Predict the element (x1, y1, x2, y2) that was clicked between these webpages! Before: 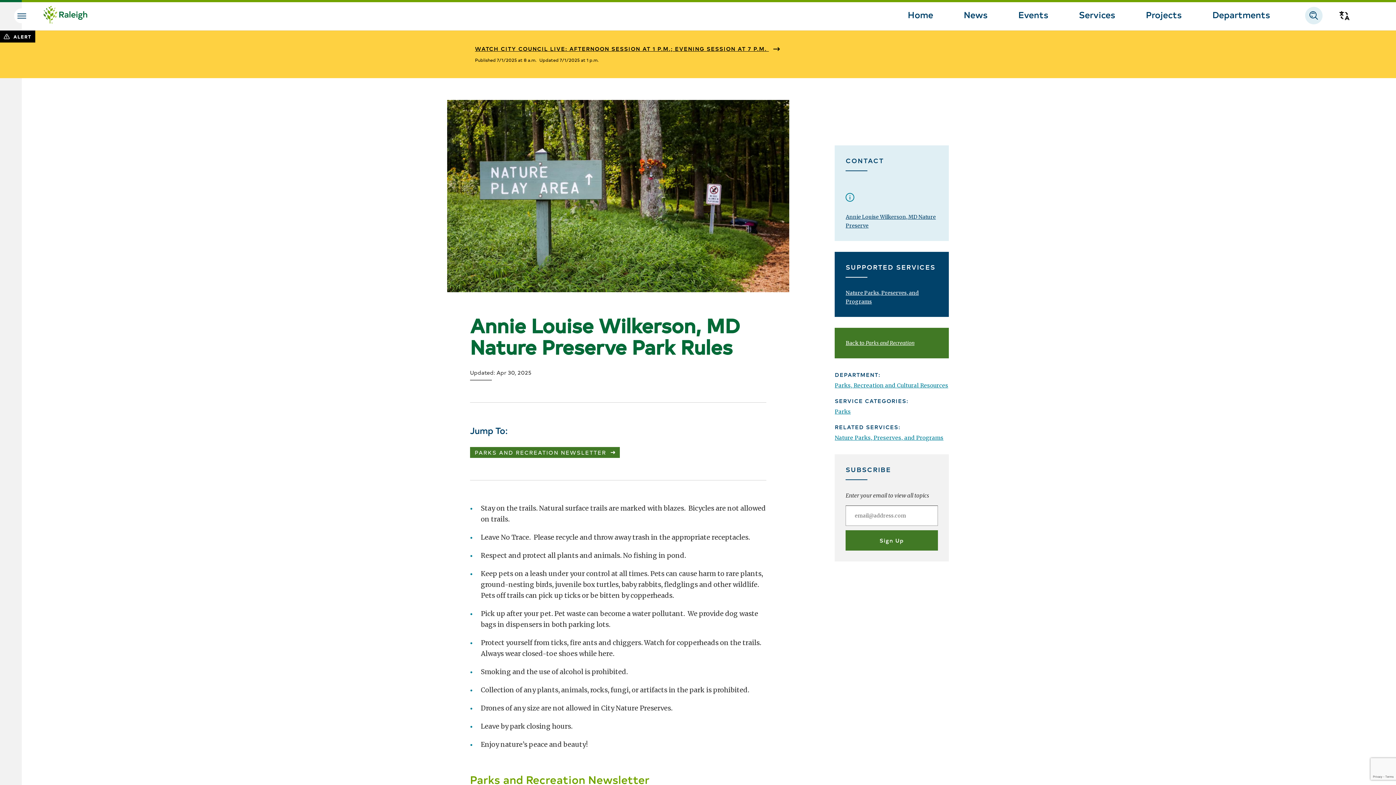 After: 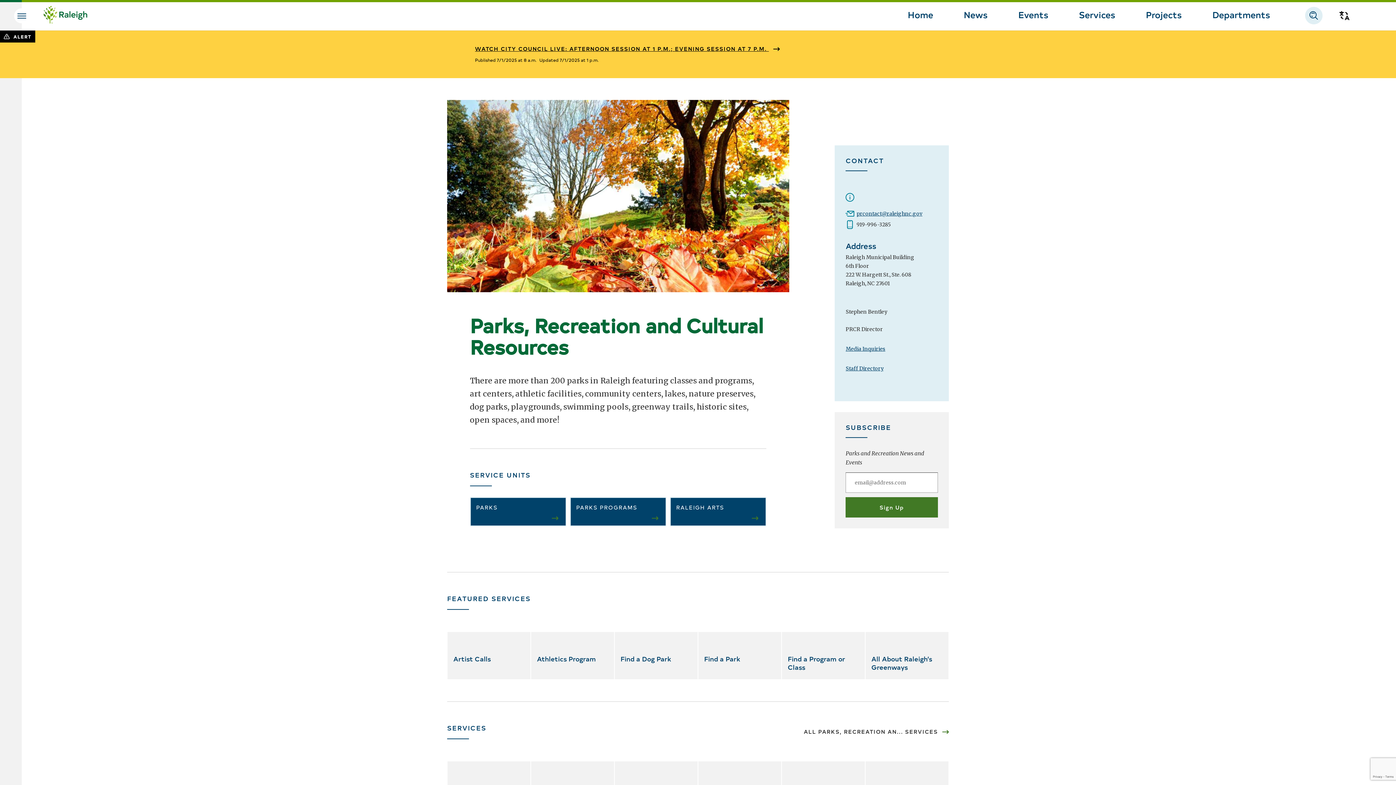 Action: label: Parks, Recreation and Cultural Resources bbox: (835, 380, 949, 391)